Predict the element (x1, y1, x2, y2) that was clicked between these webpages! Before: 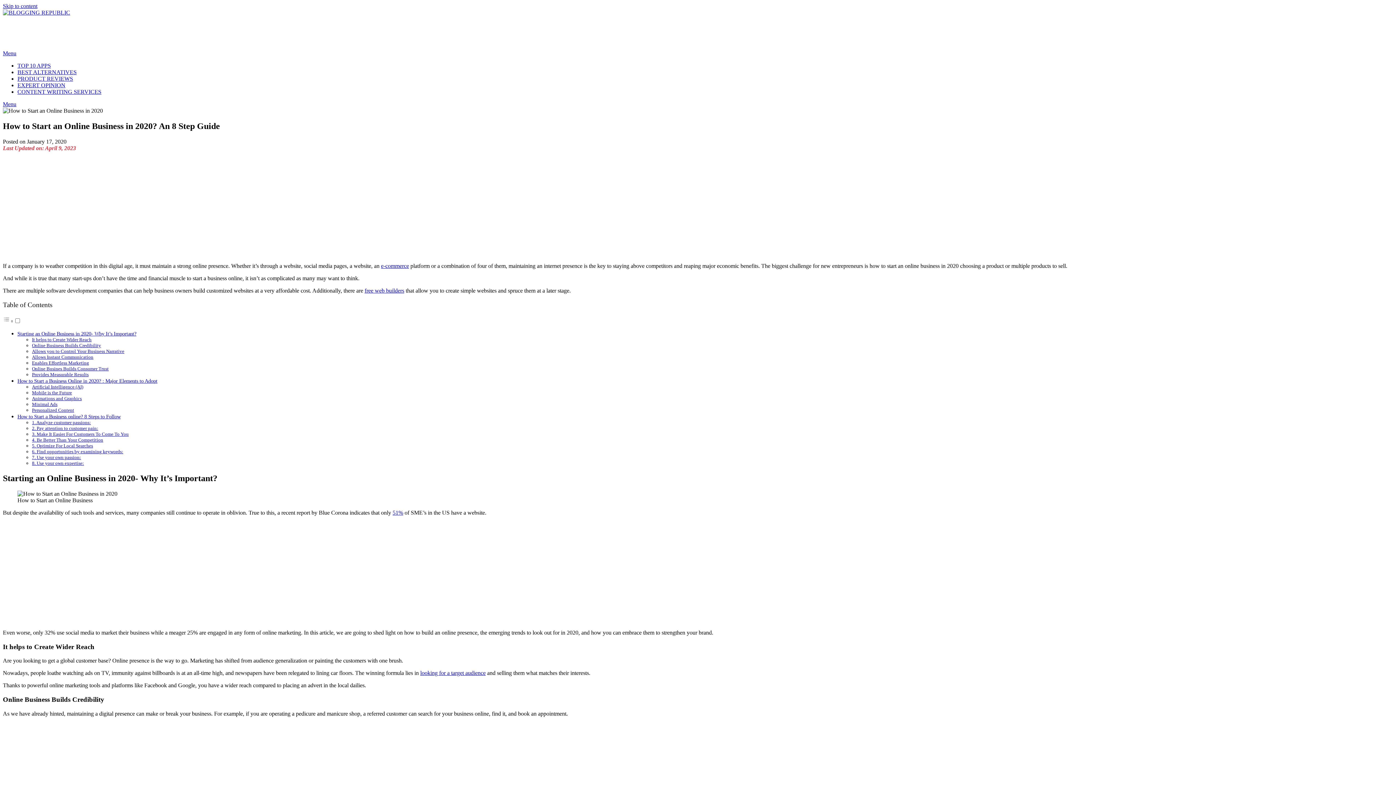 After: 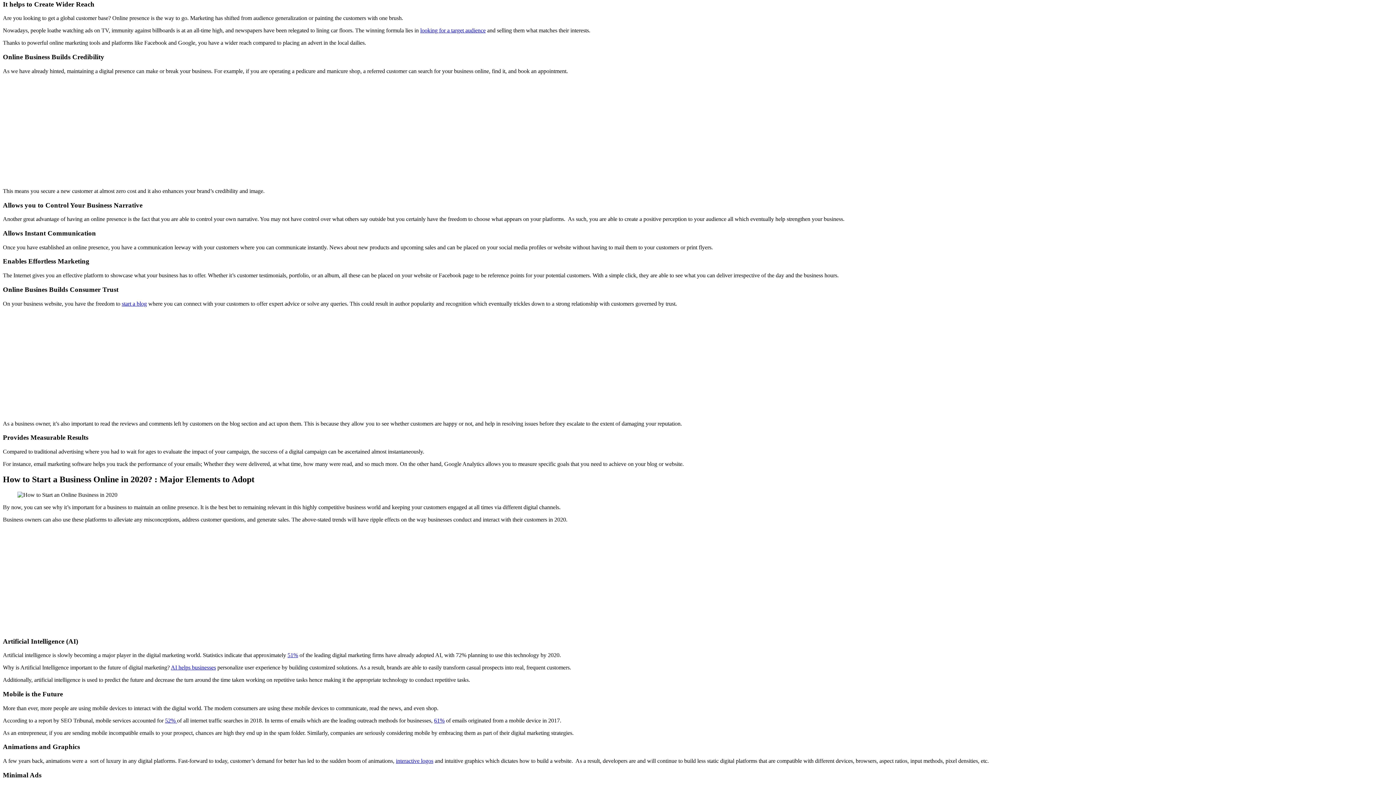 Action: label: It helps to Create Wider Reach bbox: (32, 337, 91, 342)